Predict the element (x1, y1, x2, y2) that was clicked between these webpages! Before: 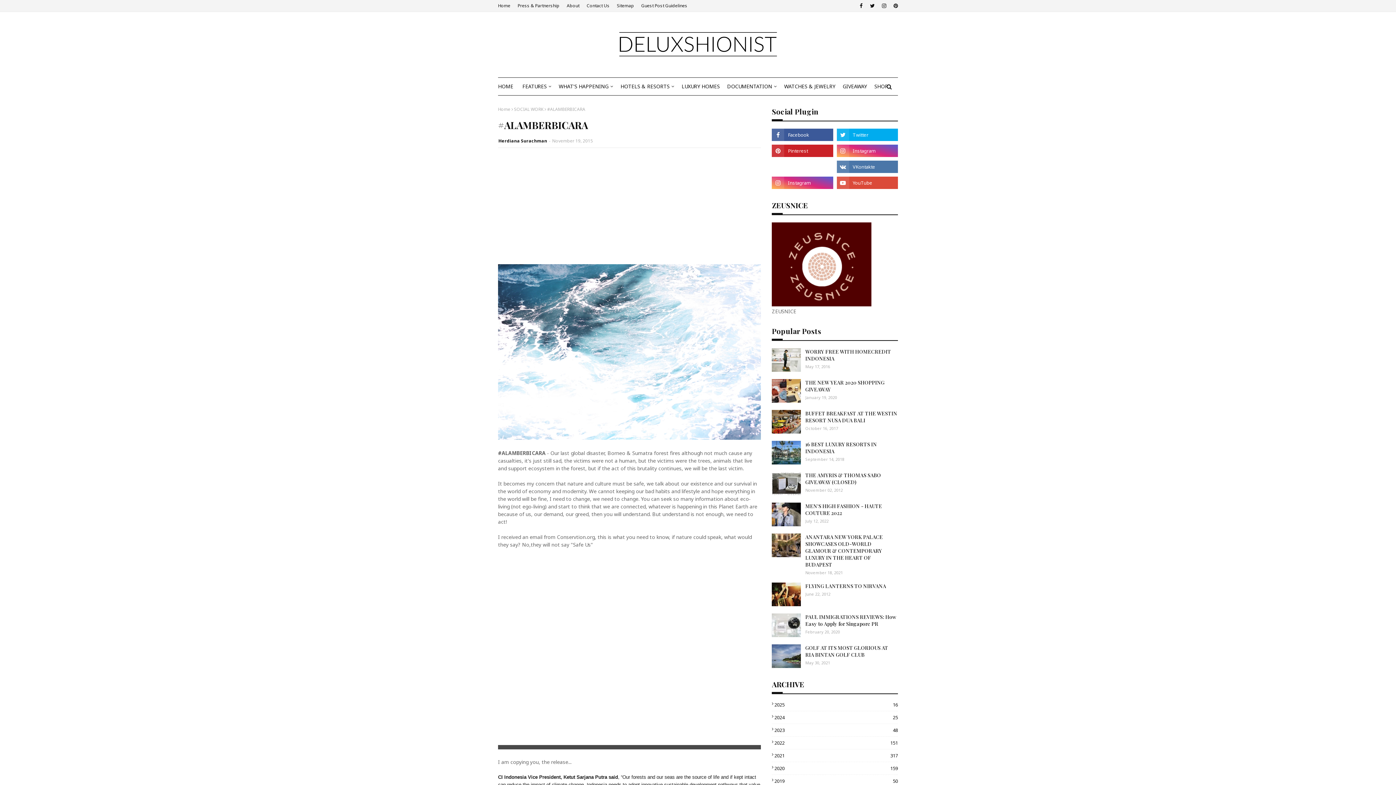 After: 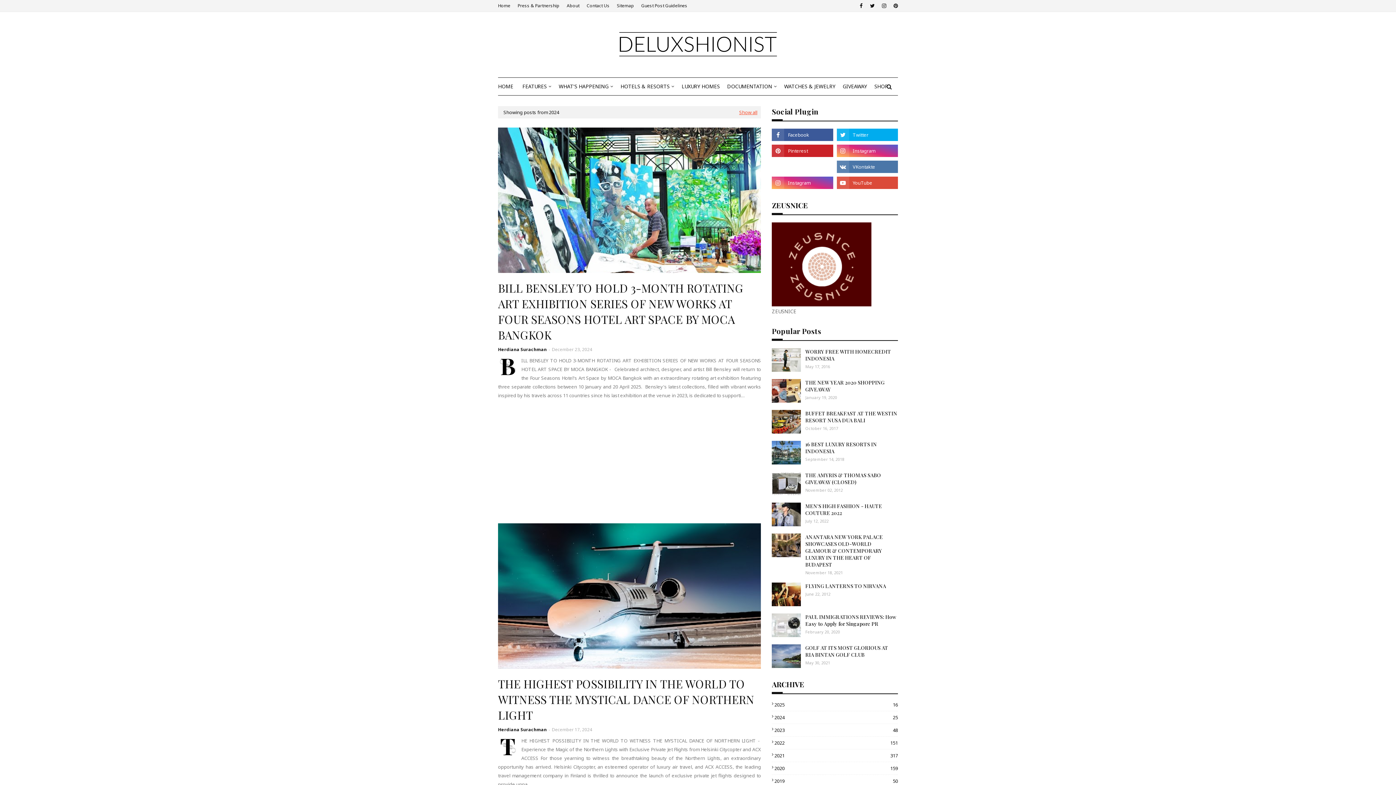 Action: label: 2024
25 bbox: (772, 714, 898, 721)